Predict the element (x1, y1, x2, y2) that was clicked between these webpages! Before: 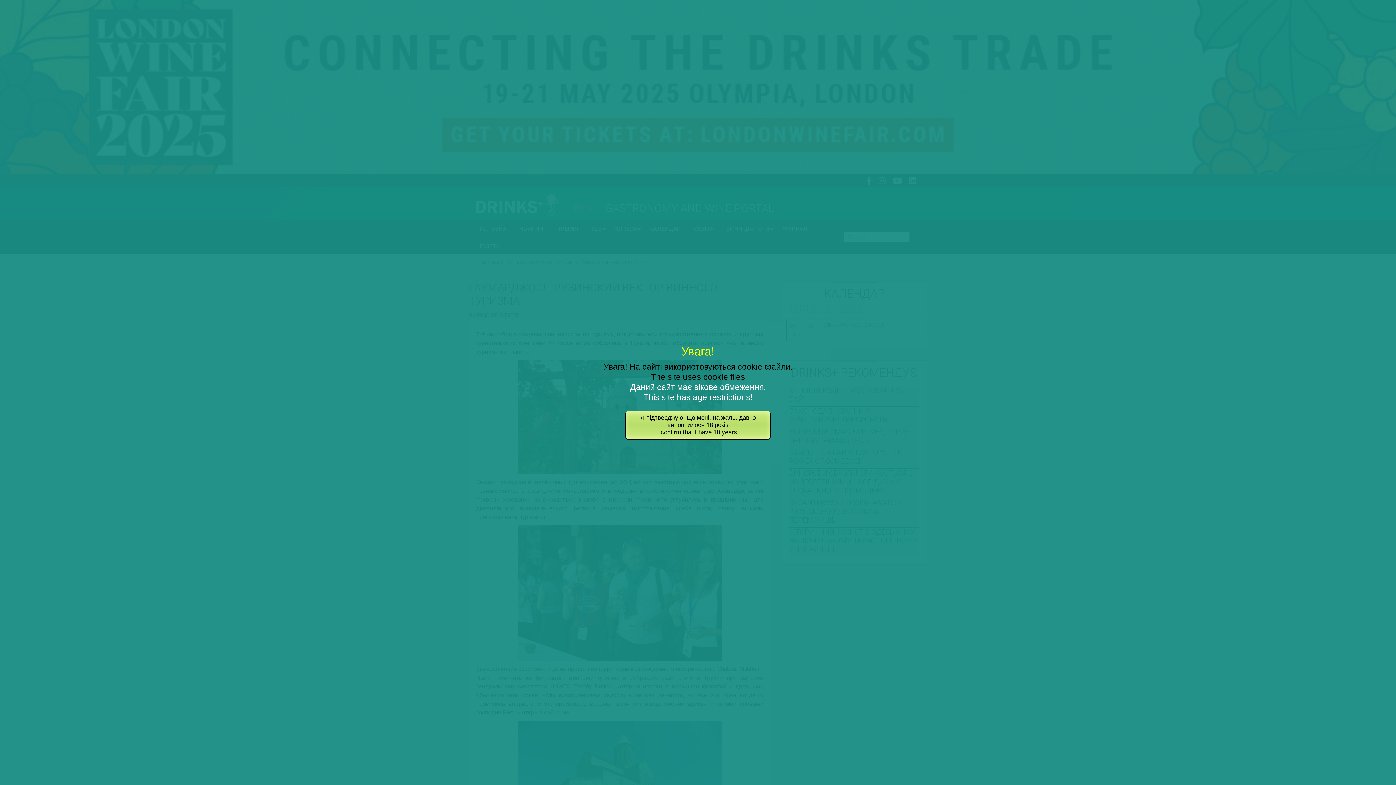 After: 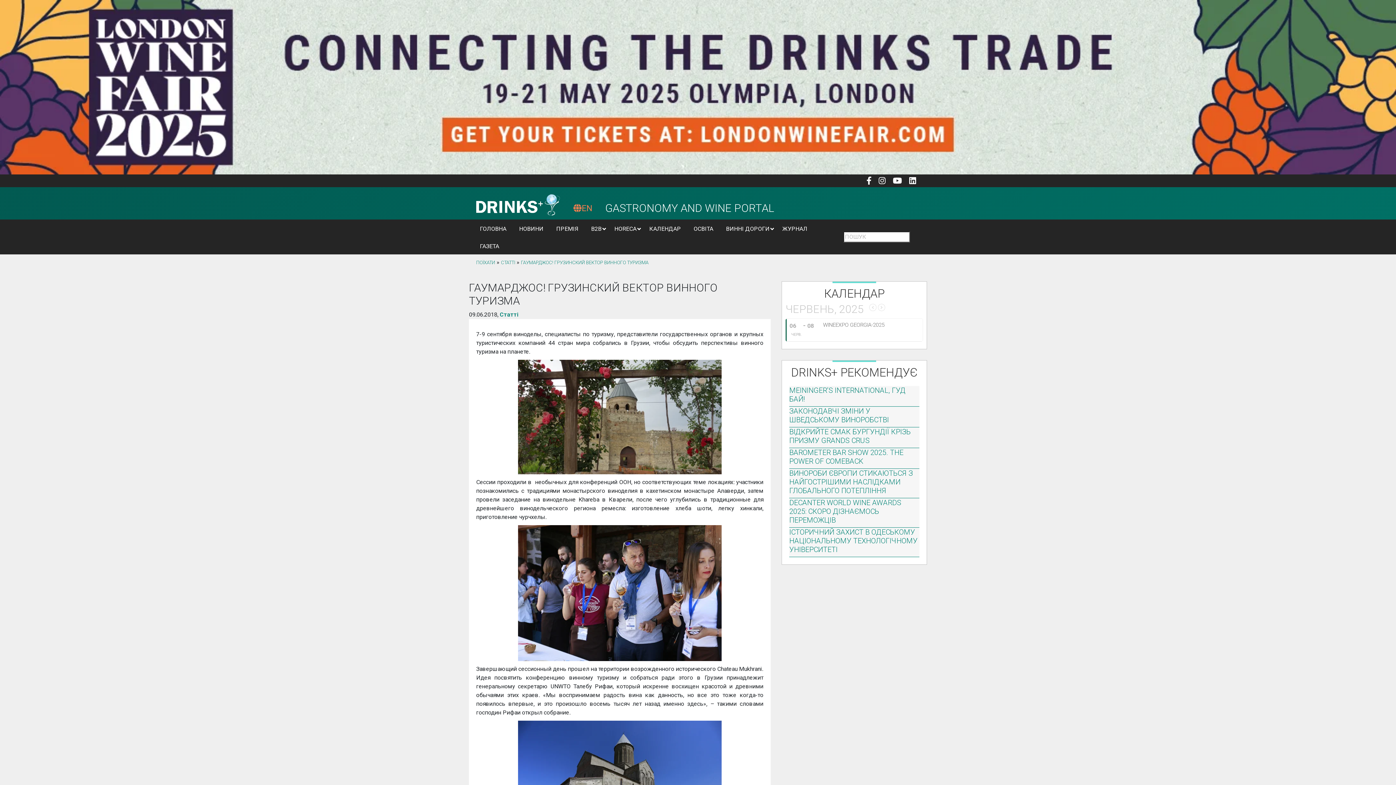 Action: label: Я підтверджую, що мені, на жаль, давно виповнилося 18 років
I confirm that I have 18 years! bbox: (625, 410, 770, 440)